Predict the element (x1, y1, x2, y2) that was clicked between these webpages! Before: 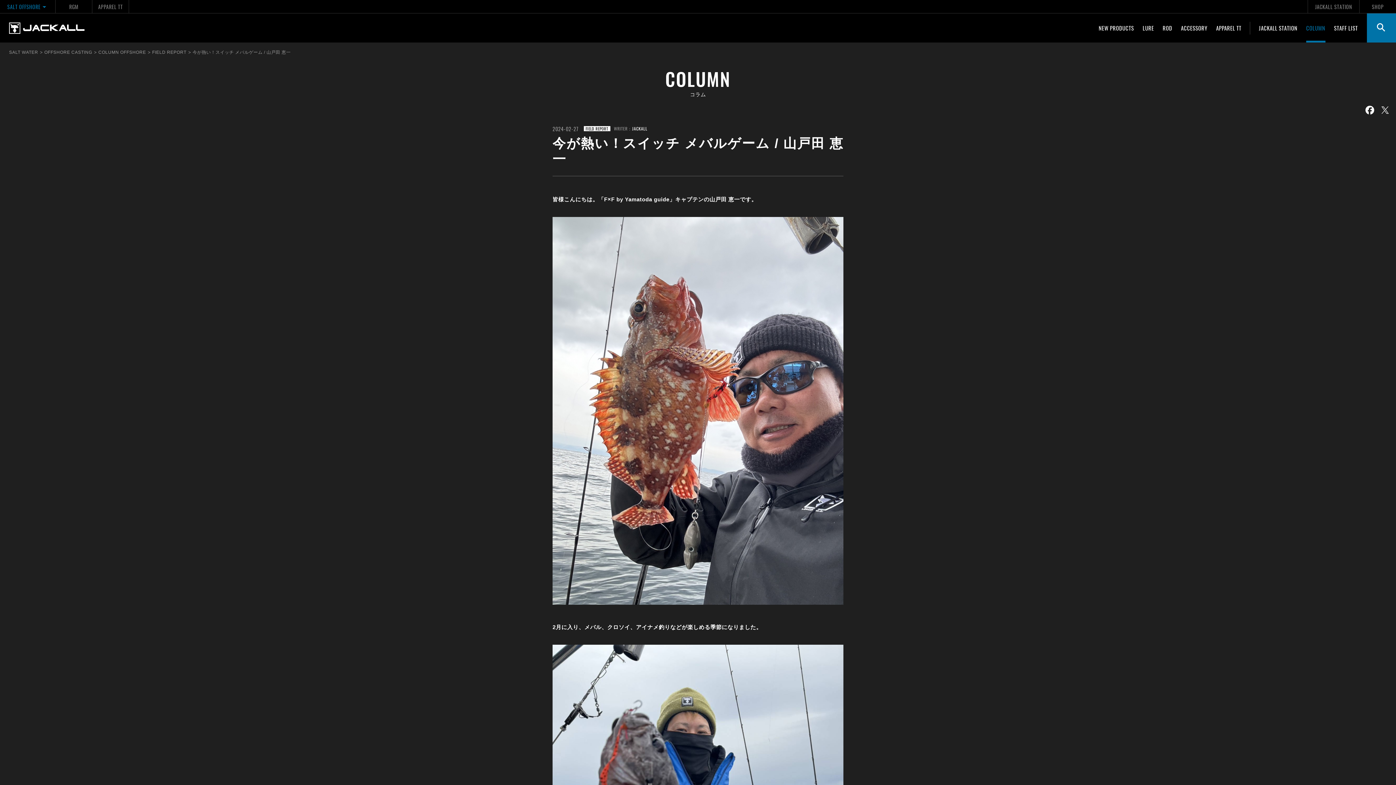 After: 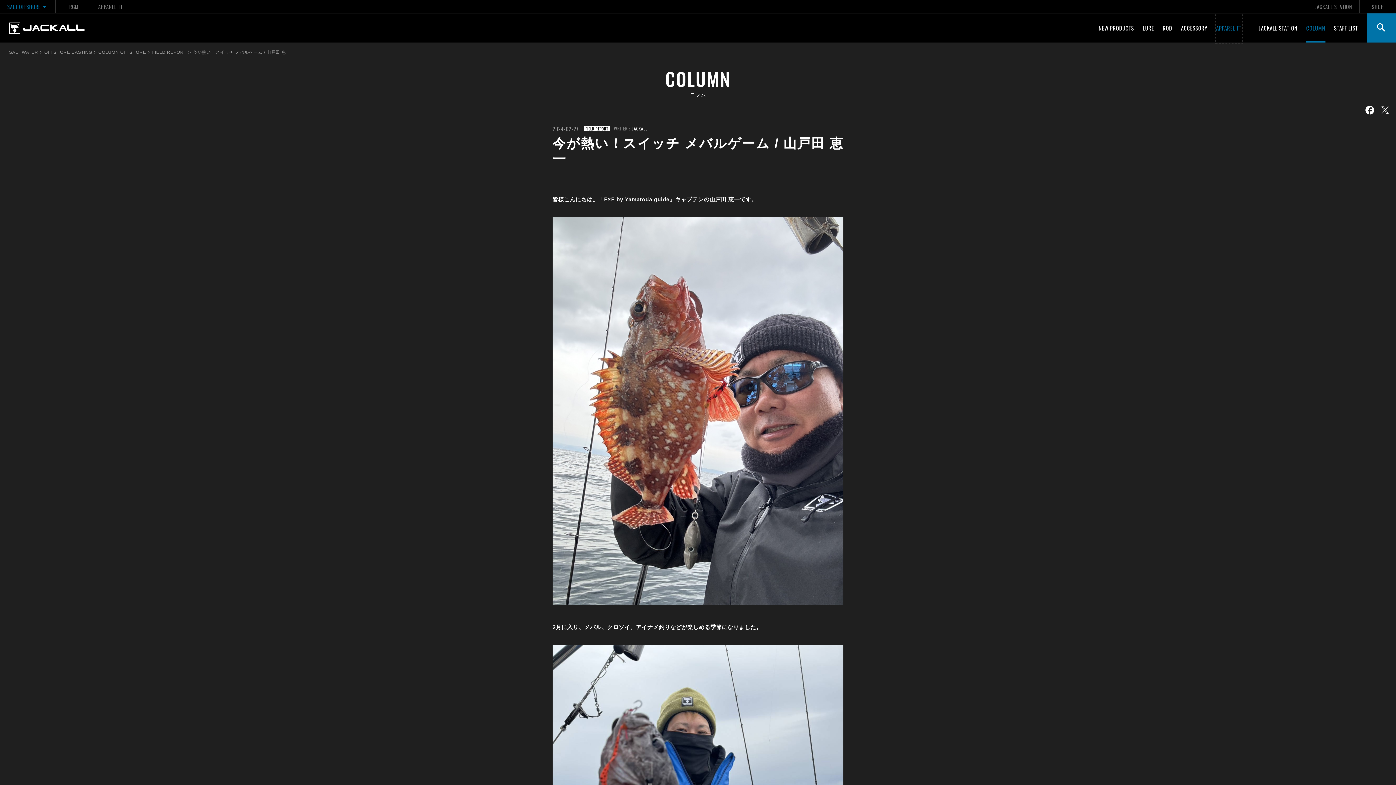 Action: bbox: (1216, 13, 1241, 42) label: APPAREL TT